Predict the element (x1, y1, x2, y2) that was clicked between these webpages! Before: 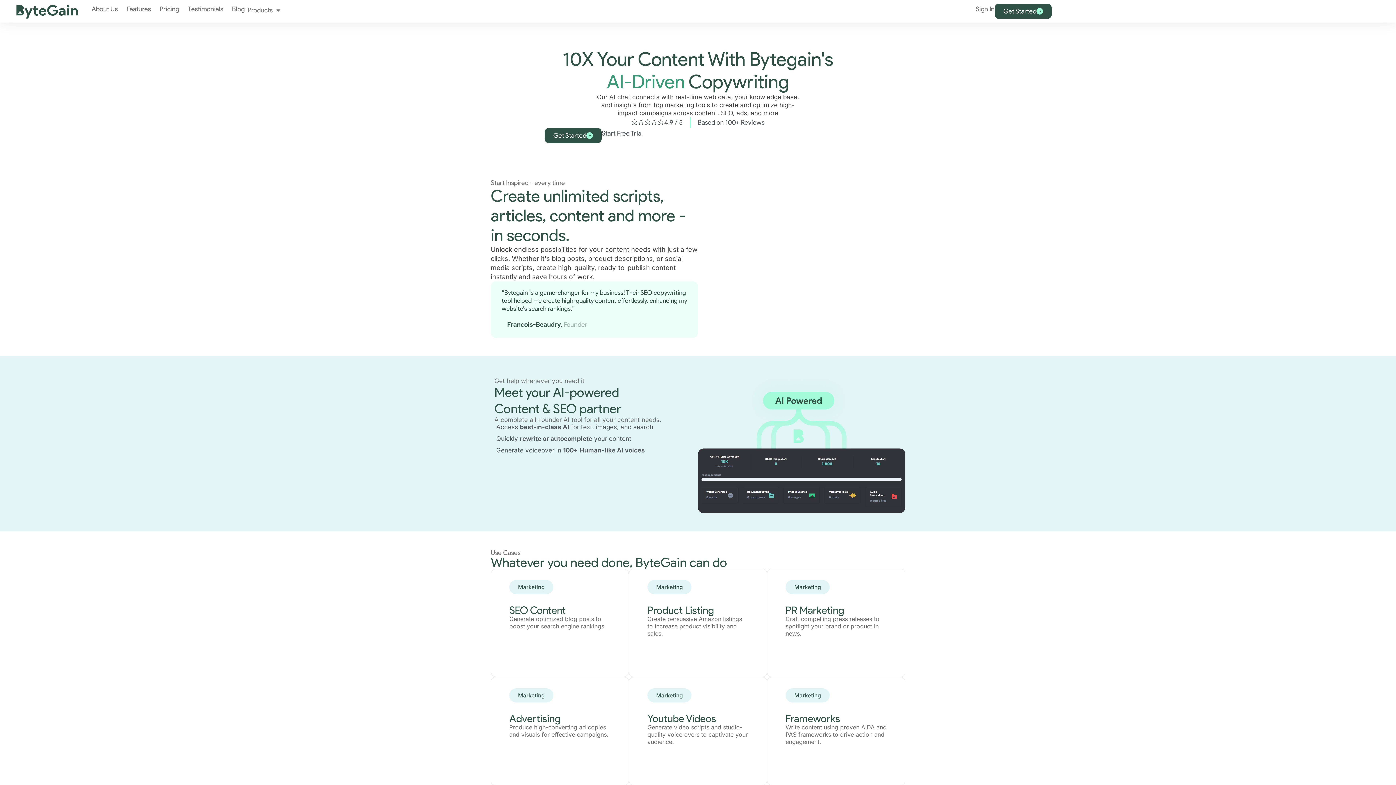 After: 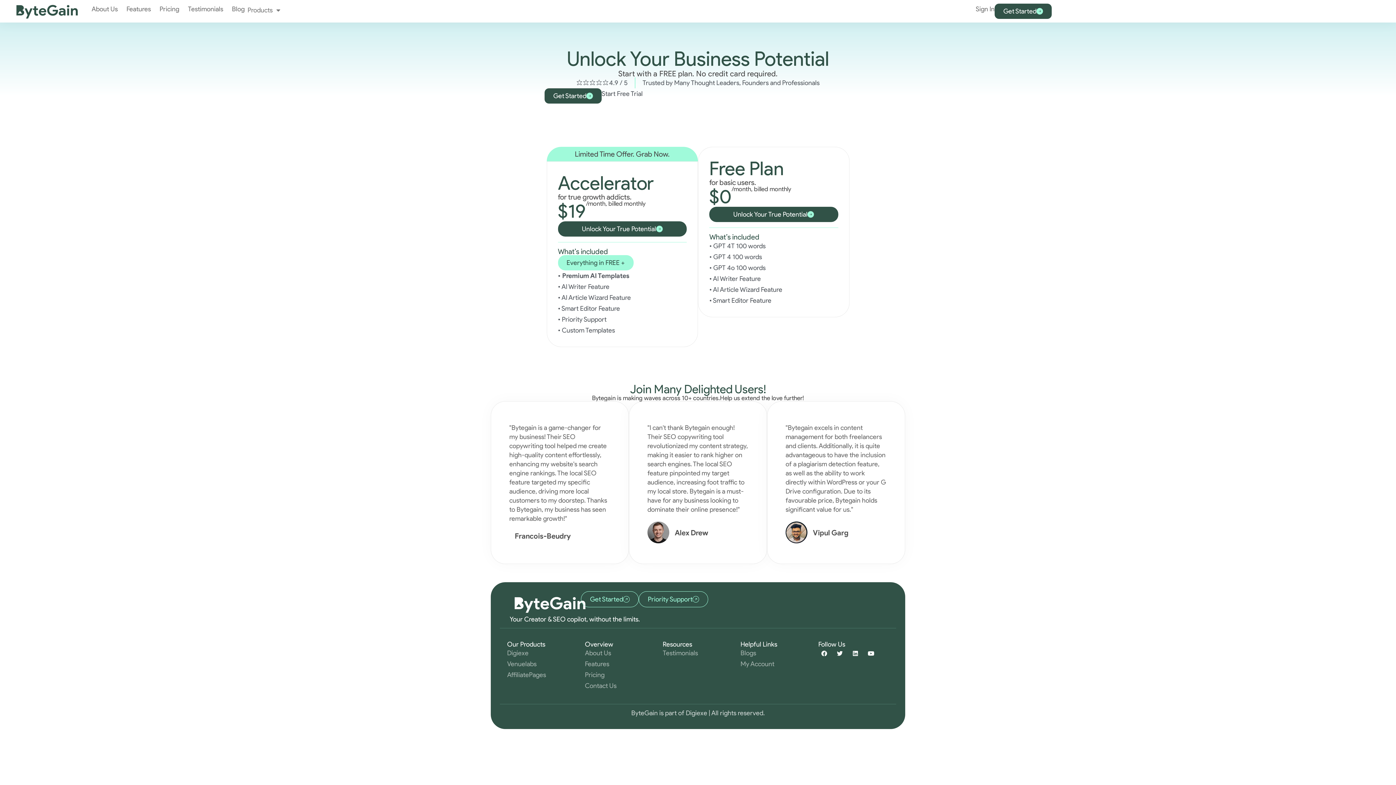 Action: label: Pricing bbox: (159, 3, 179, 14)